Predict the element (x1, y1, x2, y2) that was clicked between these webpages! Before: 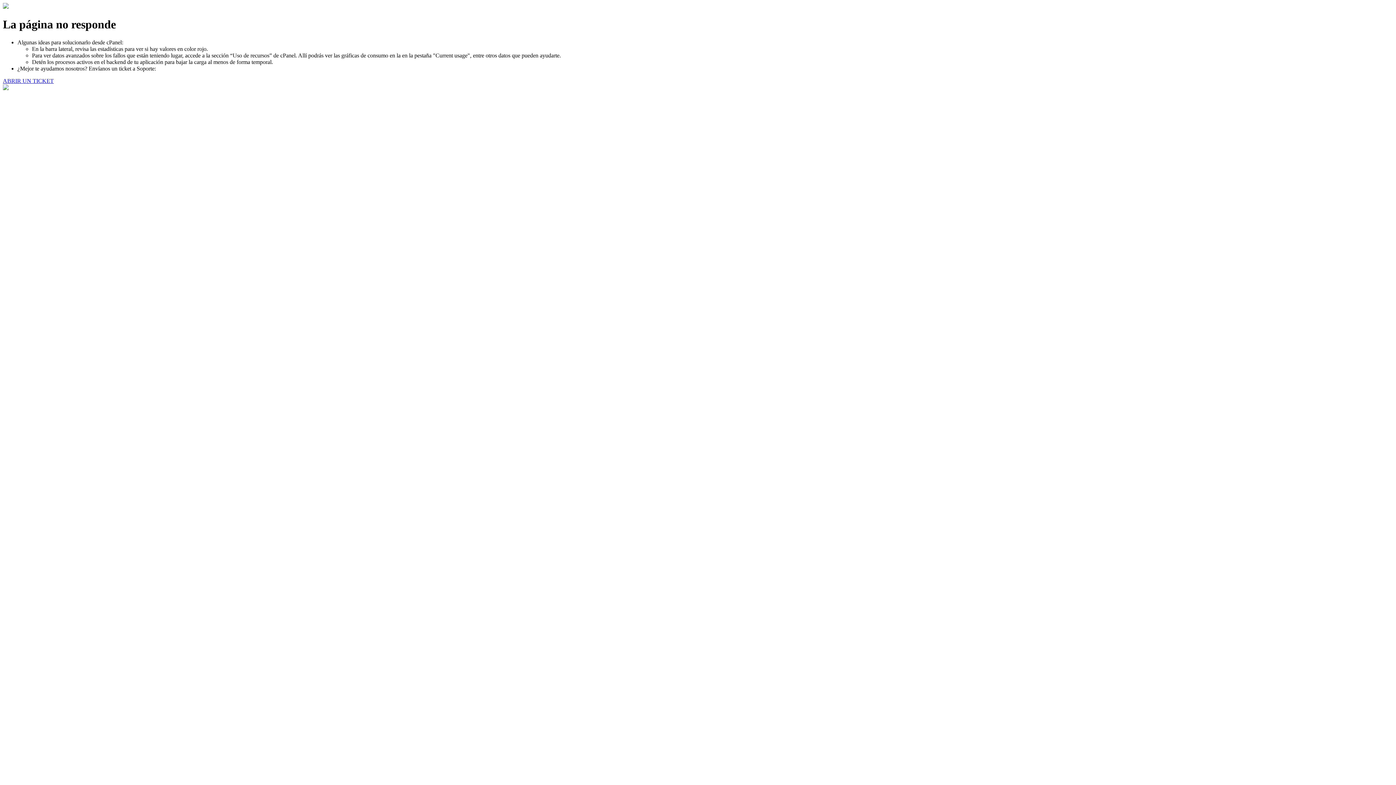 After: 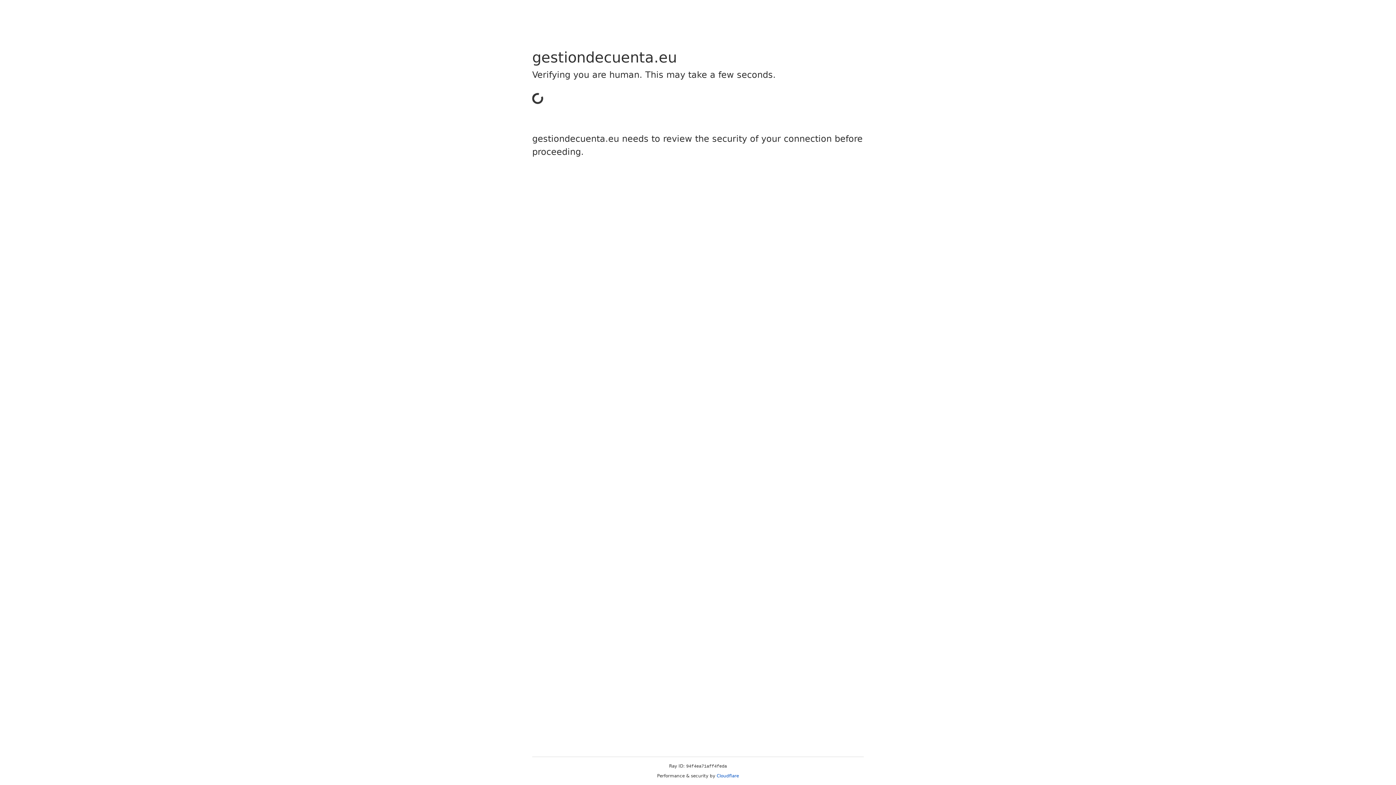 Action: label: ABRIR UN TICKET bbox: (2, 77, 53, 83)